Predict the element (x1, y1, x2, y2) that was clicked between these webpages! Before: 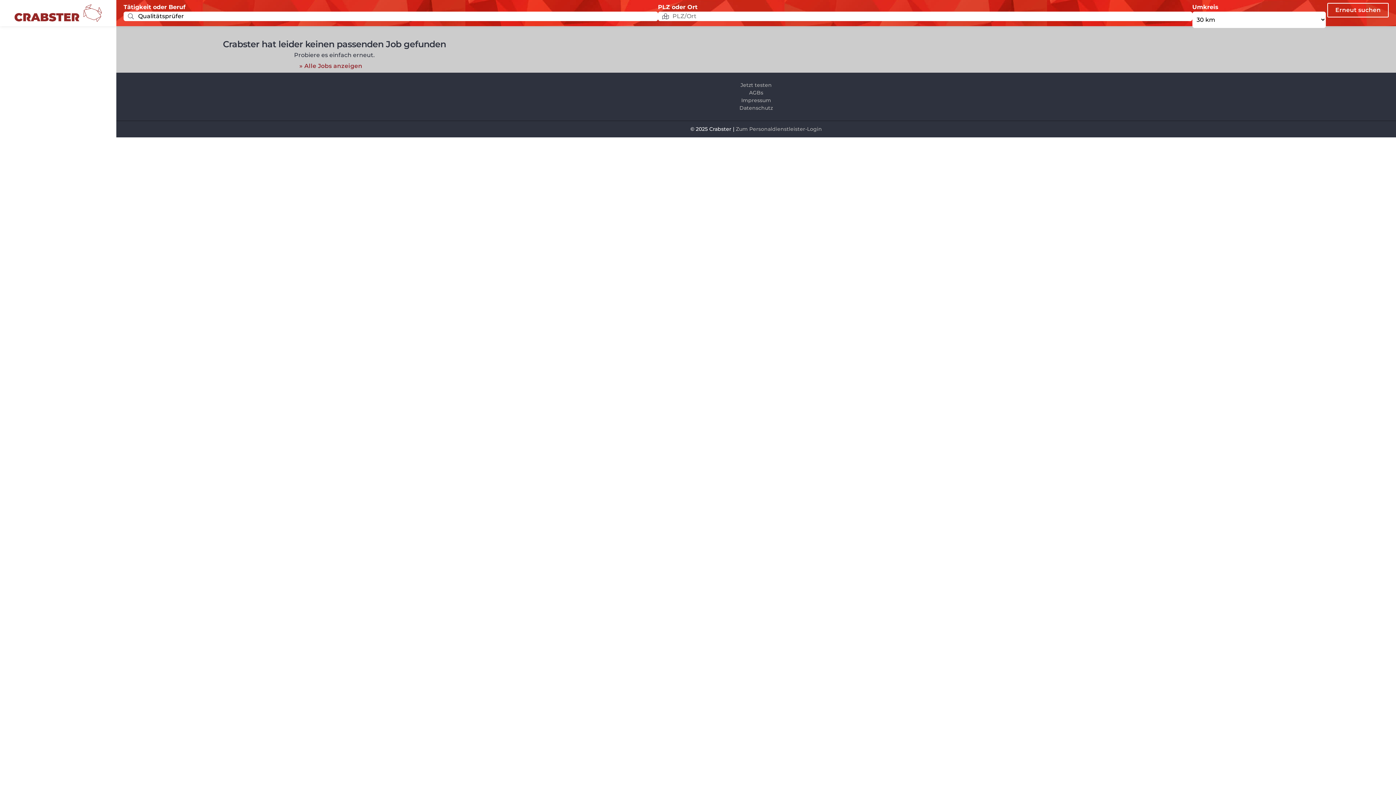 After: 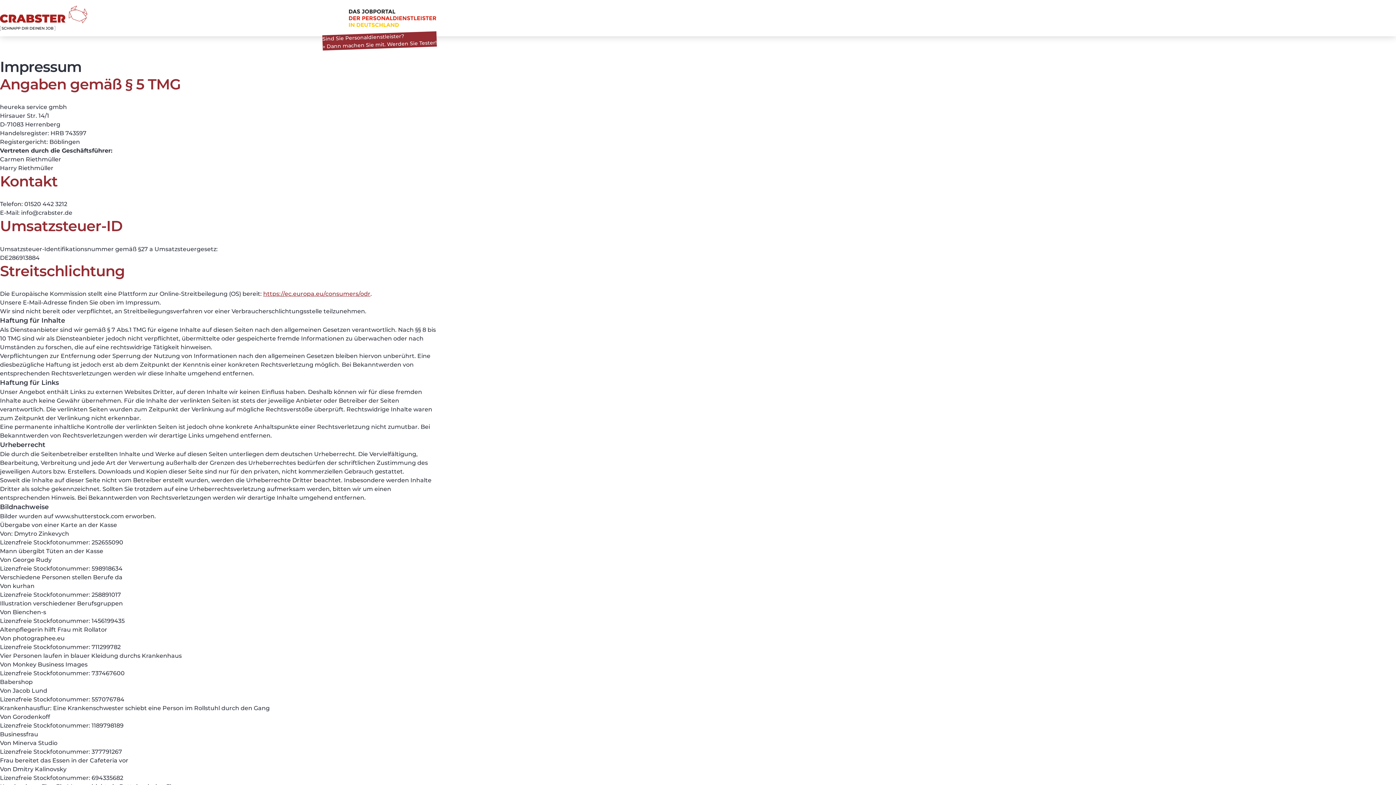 Action: bbox: (741, 97, 771, 103) label: Impressum